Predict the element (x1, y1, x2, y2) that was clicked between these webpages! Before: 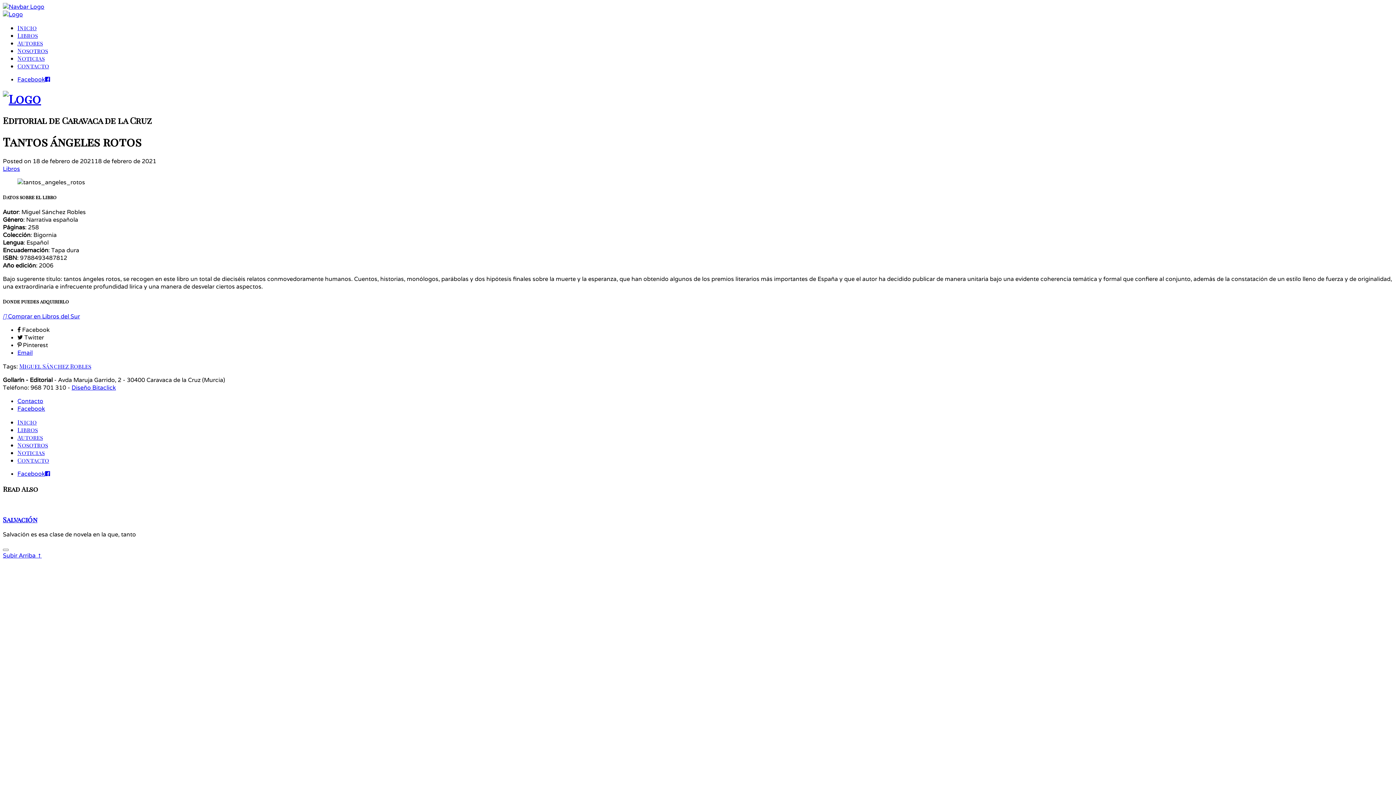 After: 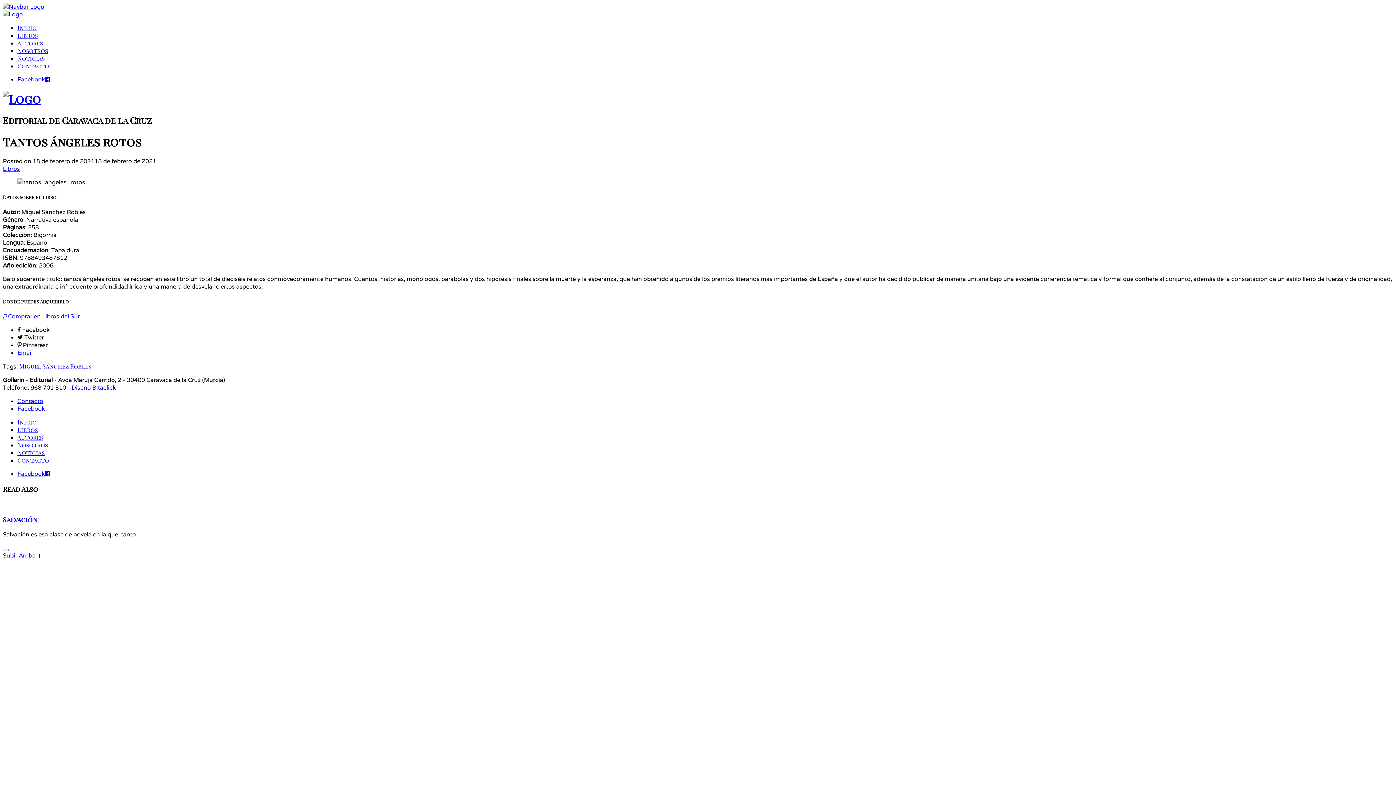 Action: label: Subir Arriba ↑ bbox: (2, 552, 41, 559)